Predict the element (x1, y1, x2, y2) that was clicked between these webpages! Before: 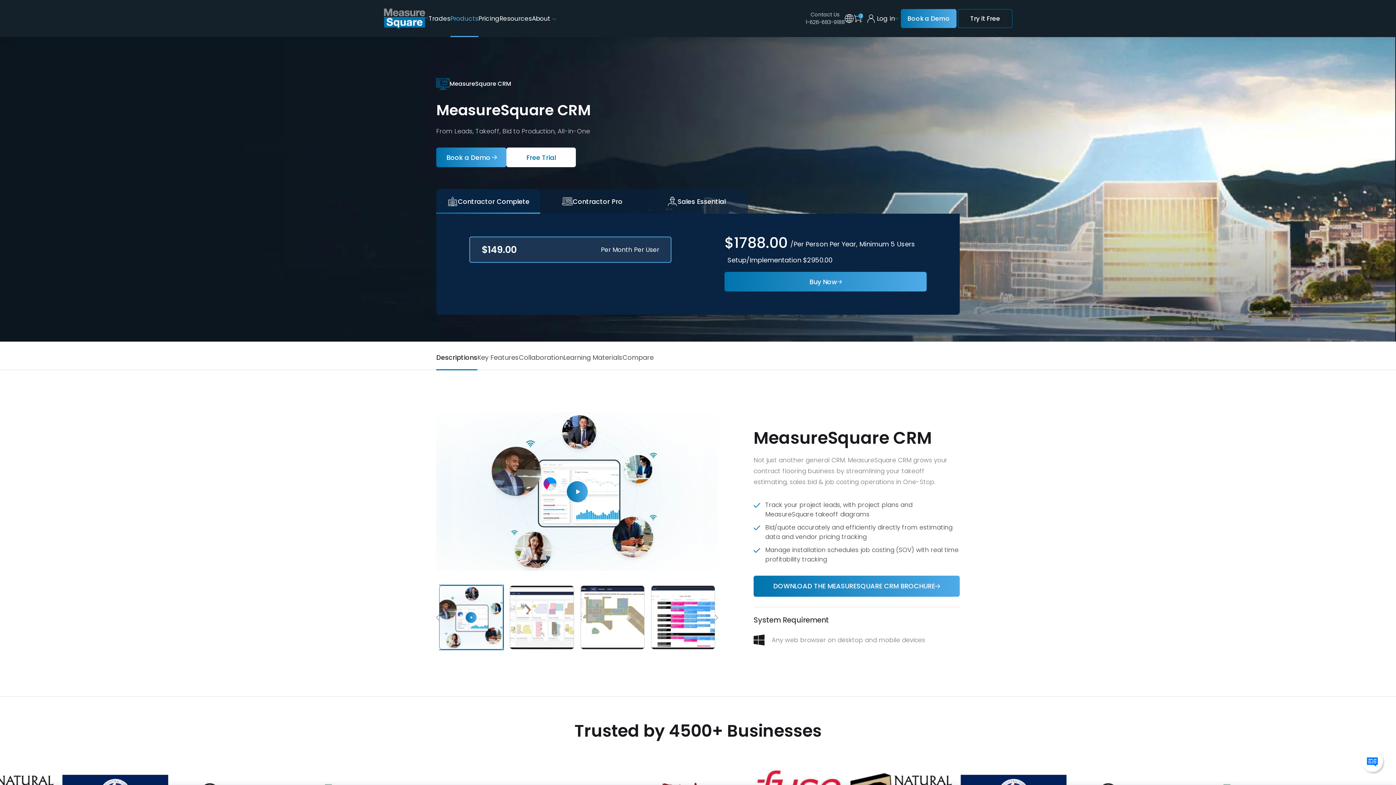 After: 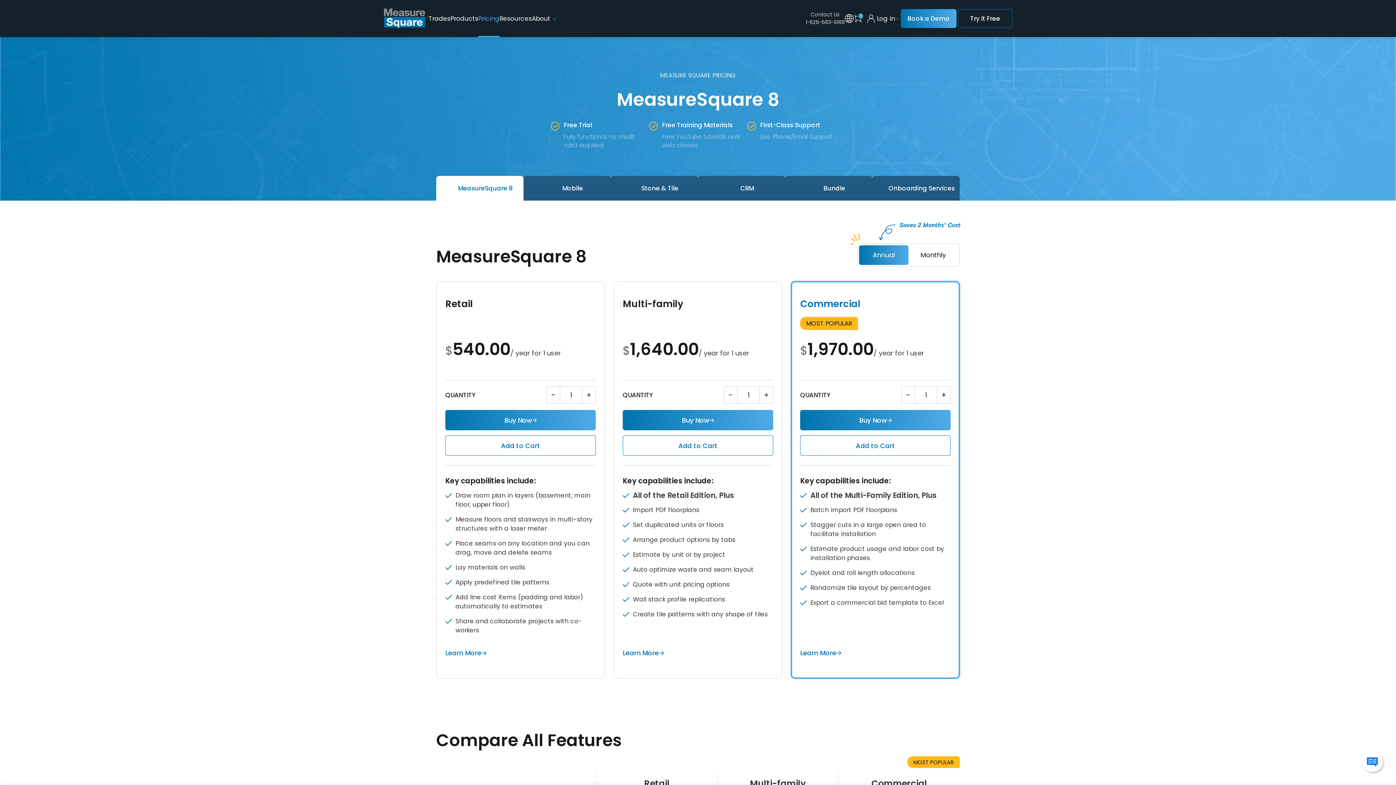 Action: label: Pricing bbox: (478, 0, 499, 37)